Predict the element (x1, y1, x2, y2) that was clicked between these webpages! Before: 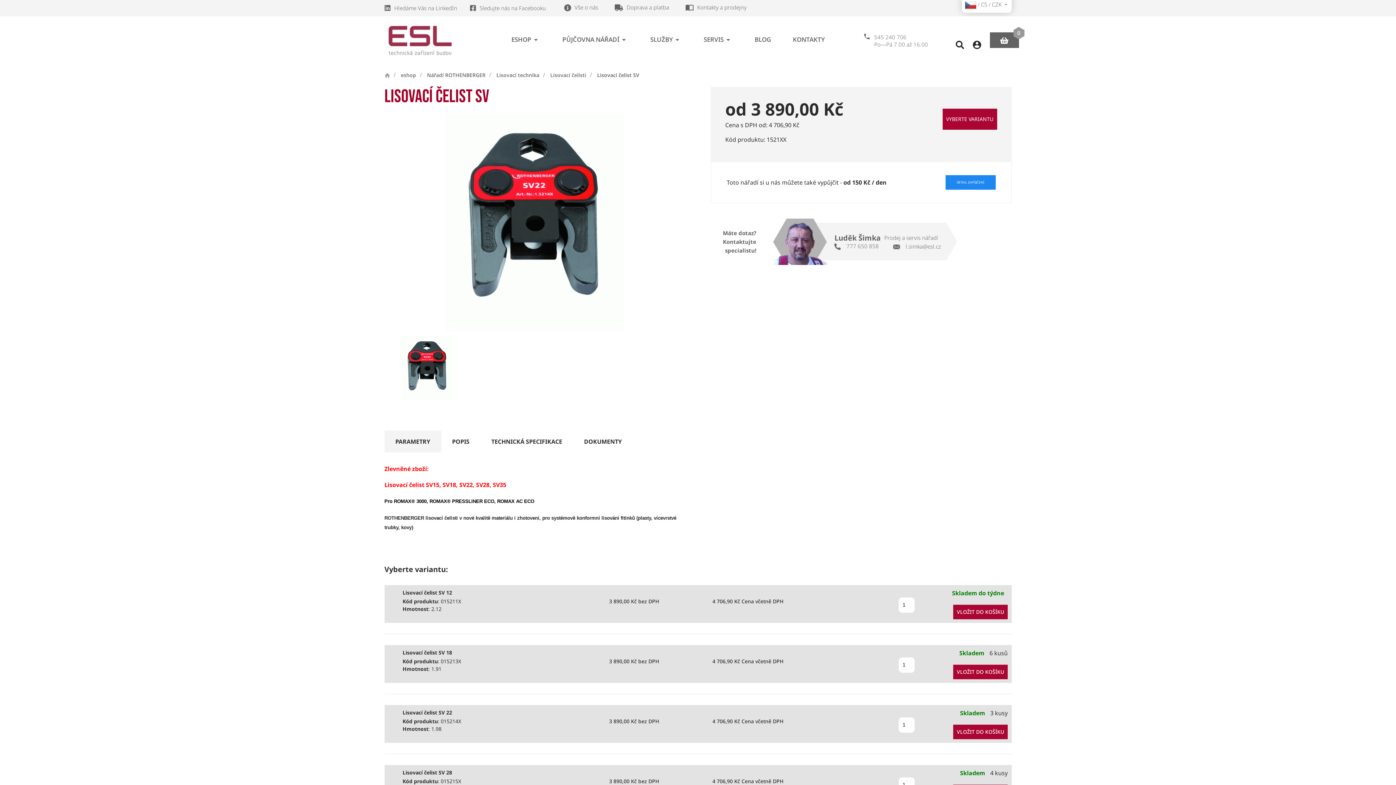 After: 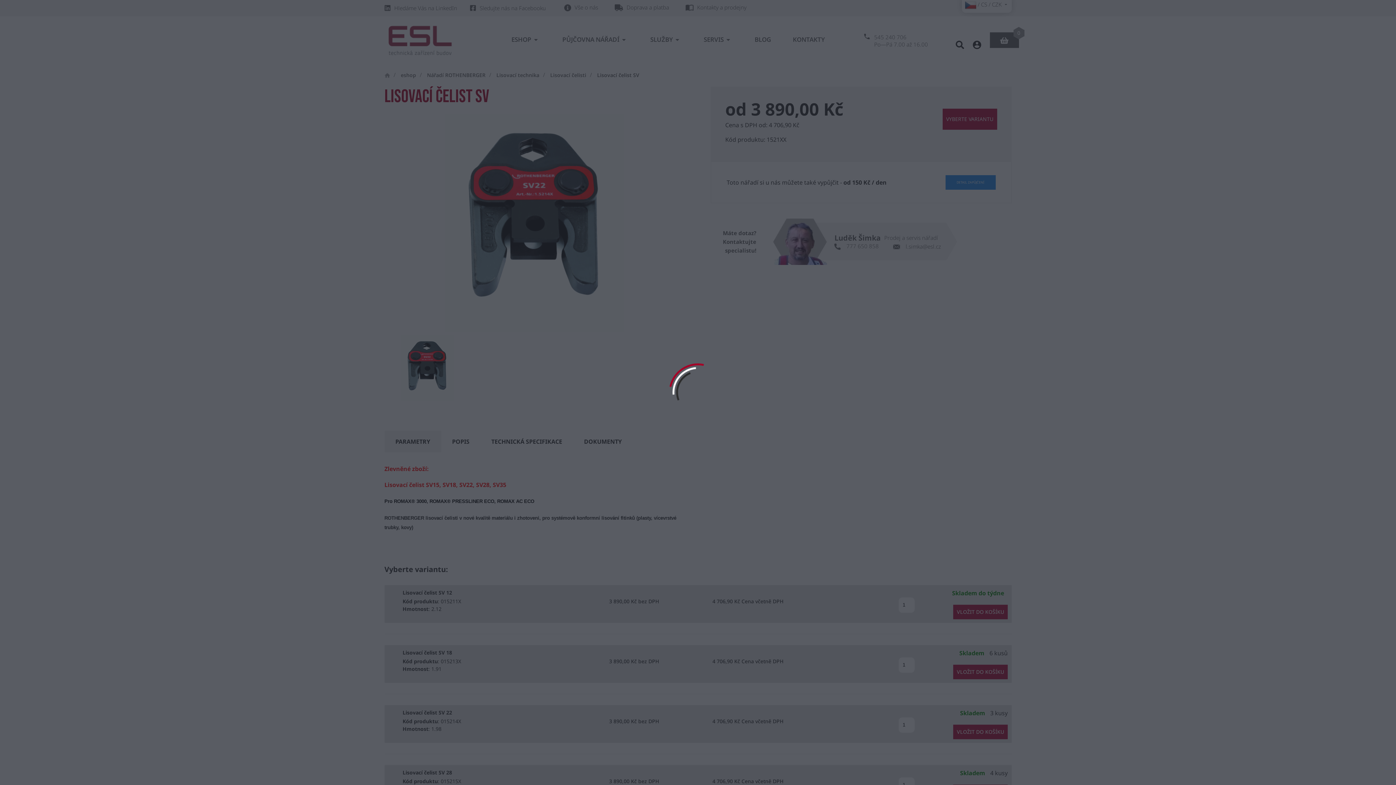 Action: label: 777 650 858 bbox: (834, 242, 879, 250)